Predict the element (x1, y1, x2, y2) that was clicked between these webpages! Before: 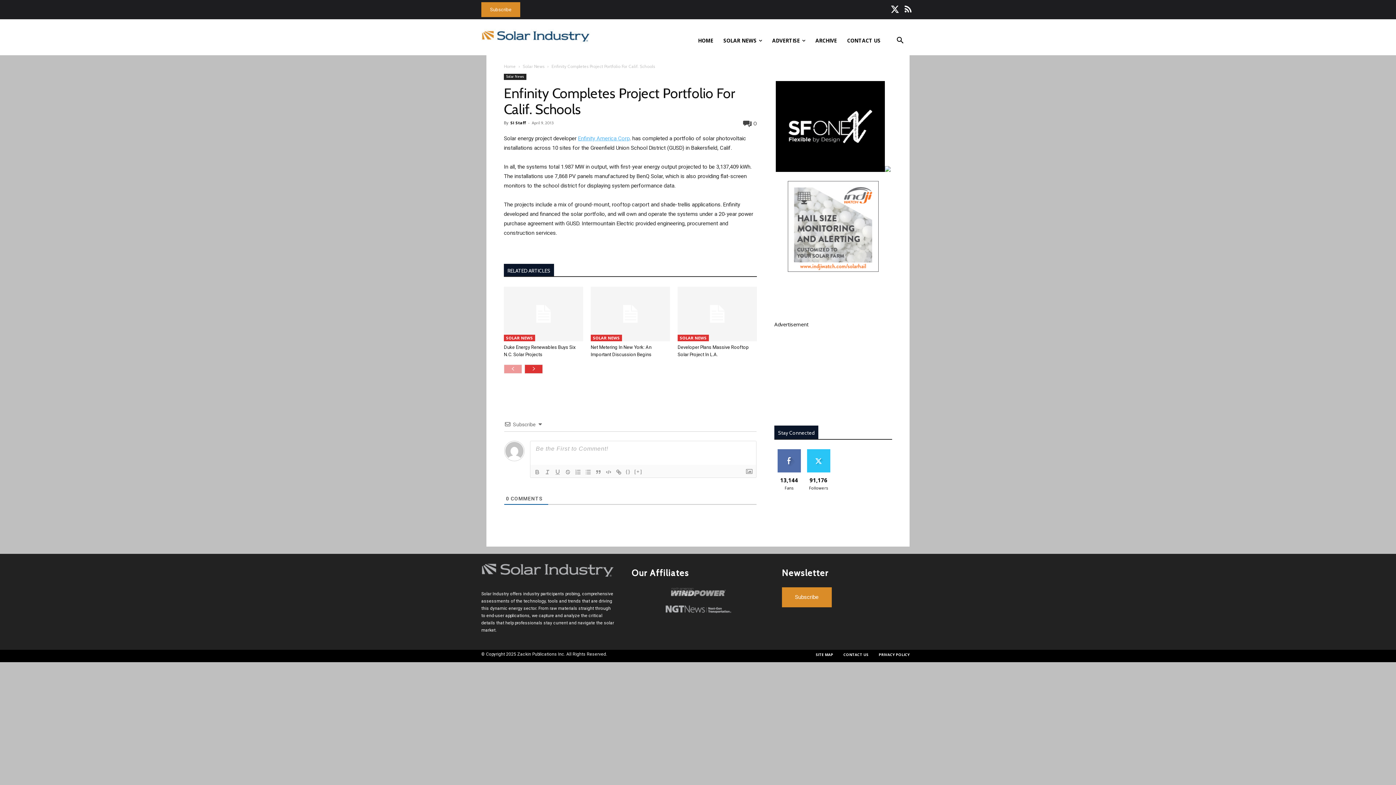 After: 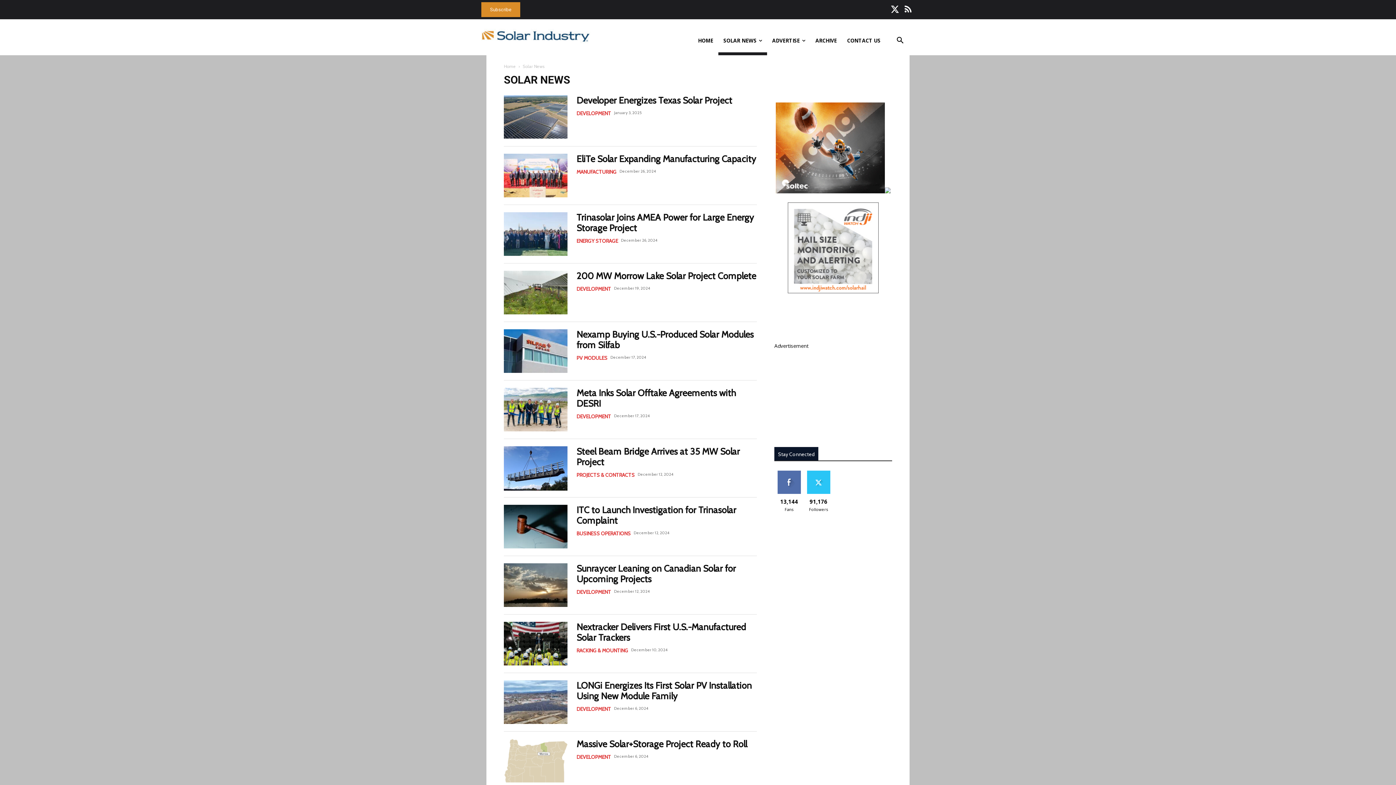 Action: label: Solar News bbox: (504, 73, 526, 80)